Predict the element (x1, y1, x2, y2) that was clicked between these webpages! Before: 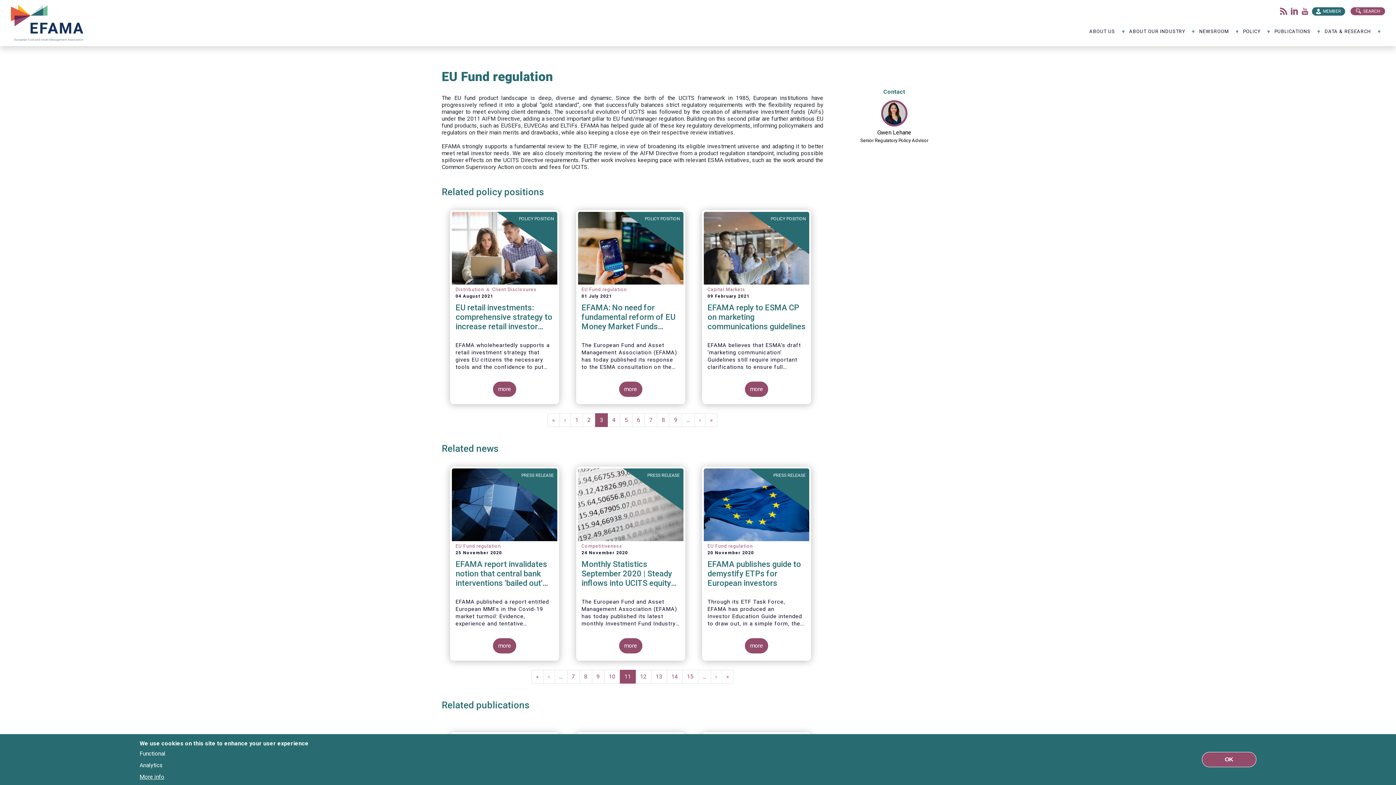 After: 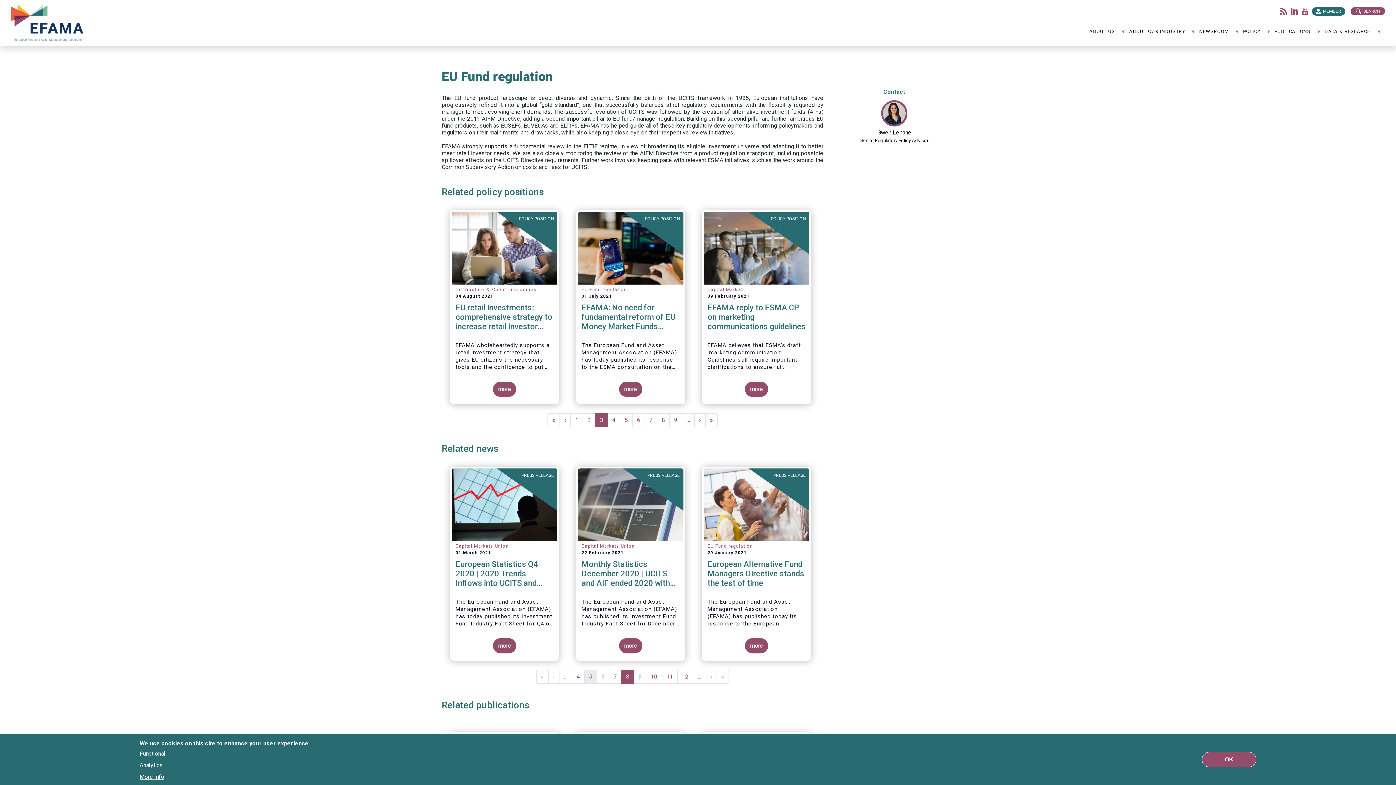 Action: bbox: (579, 670, 592, 684) label: Page
8